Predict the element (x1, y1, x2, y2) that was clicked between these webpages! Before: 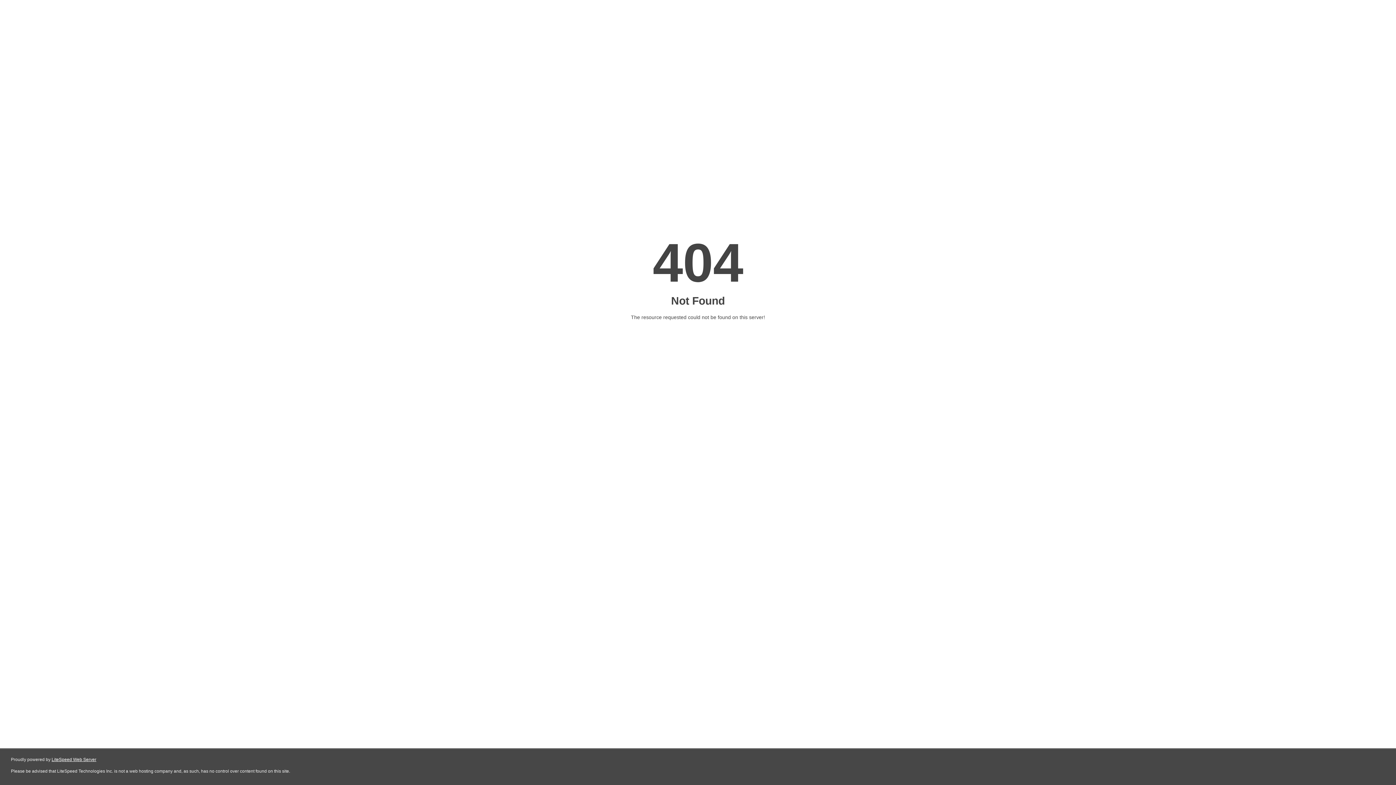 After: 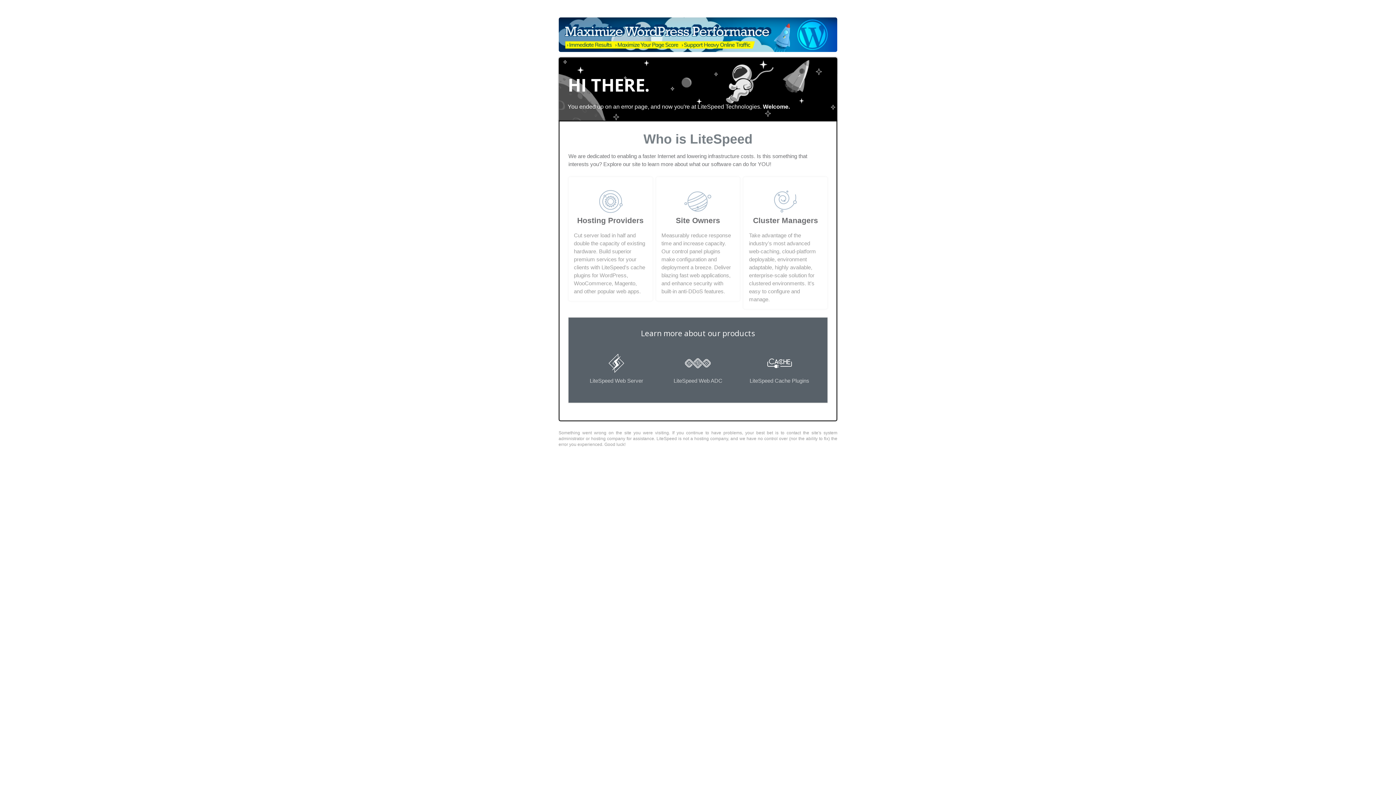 Action: label: LiteSpeed Web Server bbox: (51, 757, 96, 762)